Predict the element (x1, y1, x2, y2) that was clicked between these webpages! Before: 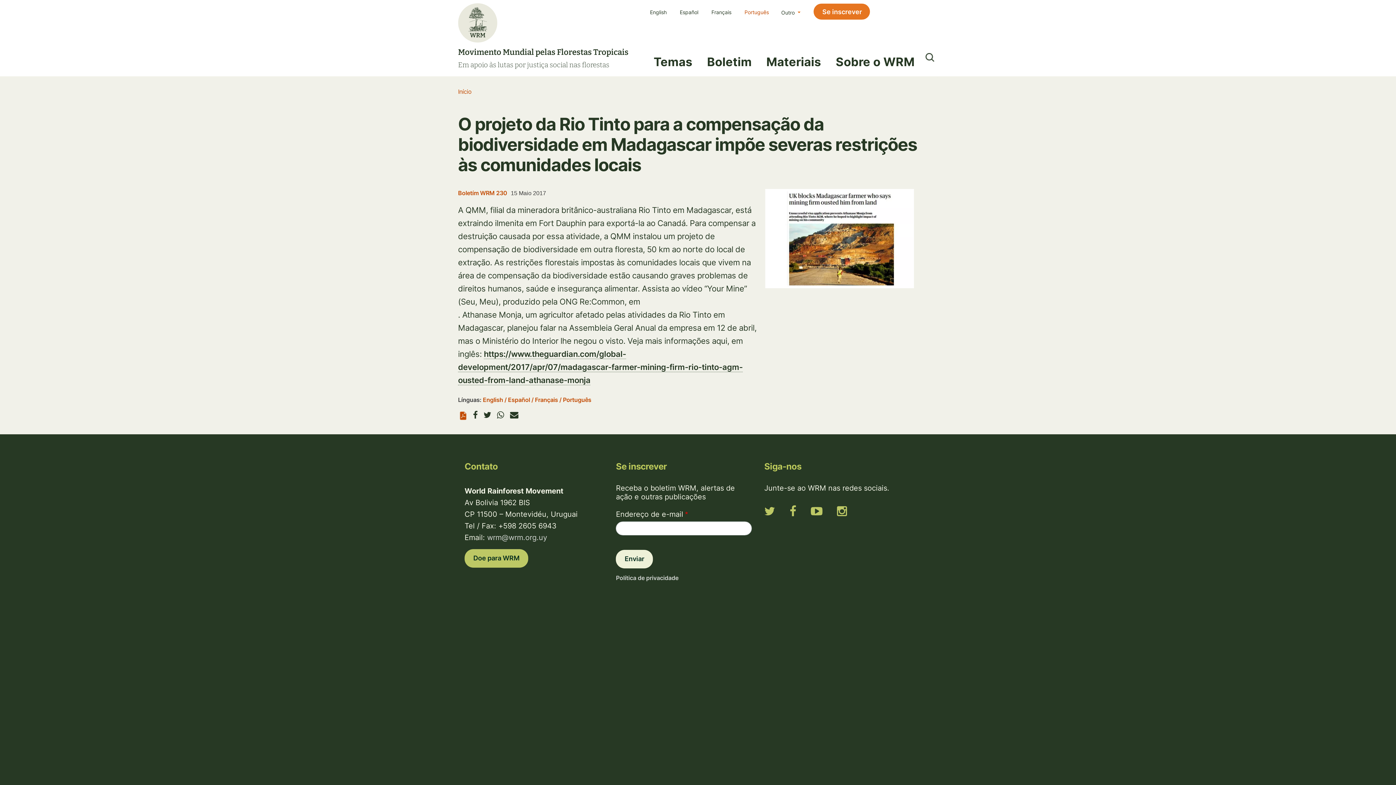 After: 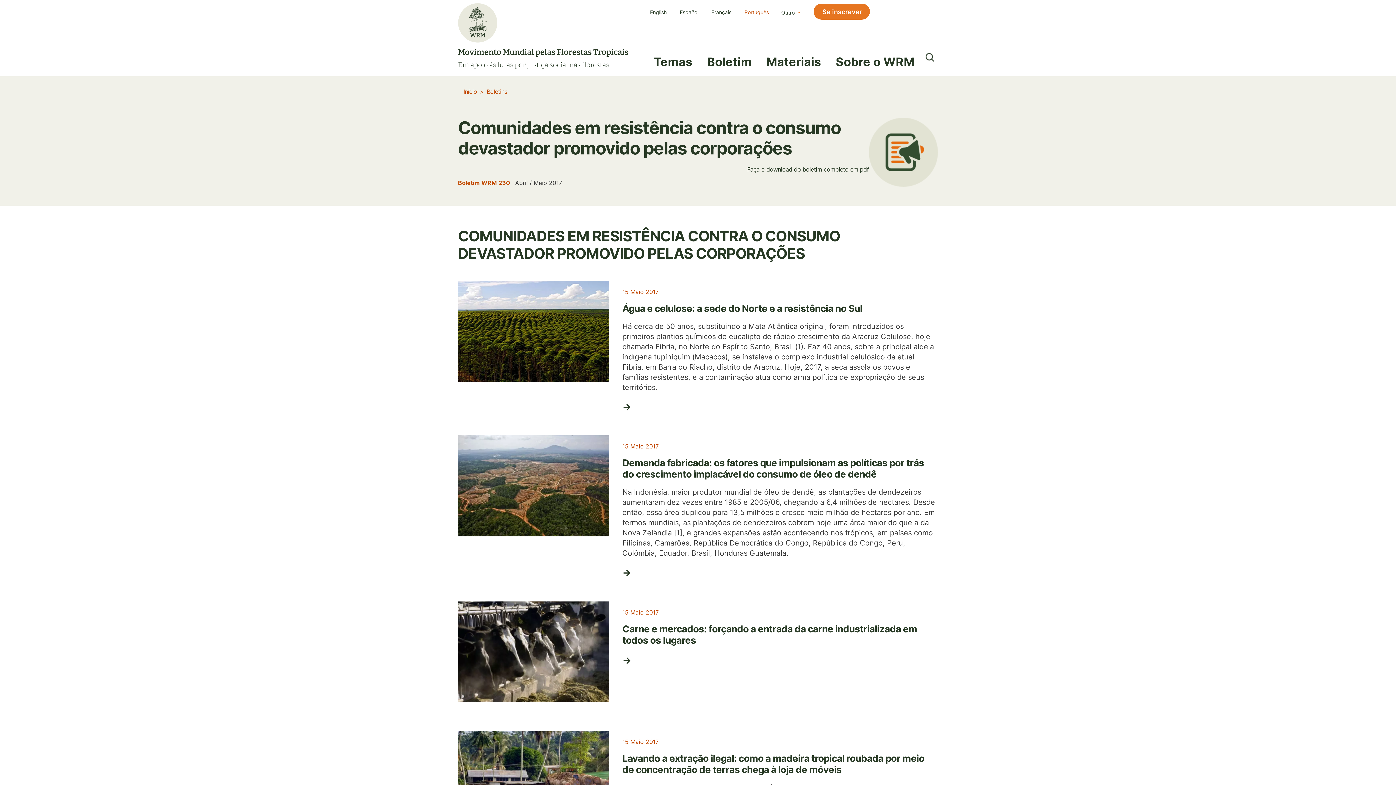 Action: bbox: (458, 189, 507, 196) label: Boletím WRM 230